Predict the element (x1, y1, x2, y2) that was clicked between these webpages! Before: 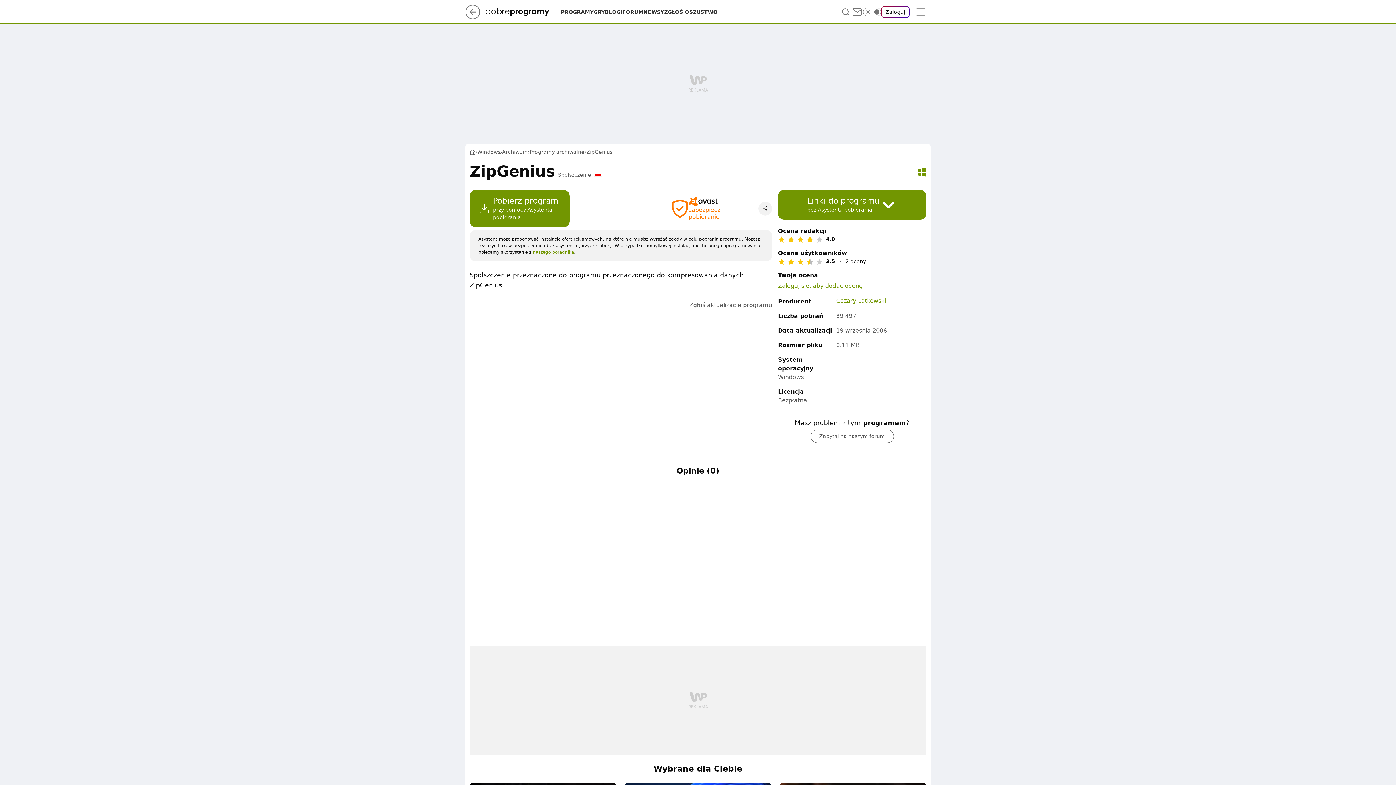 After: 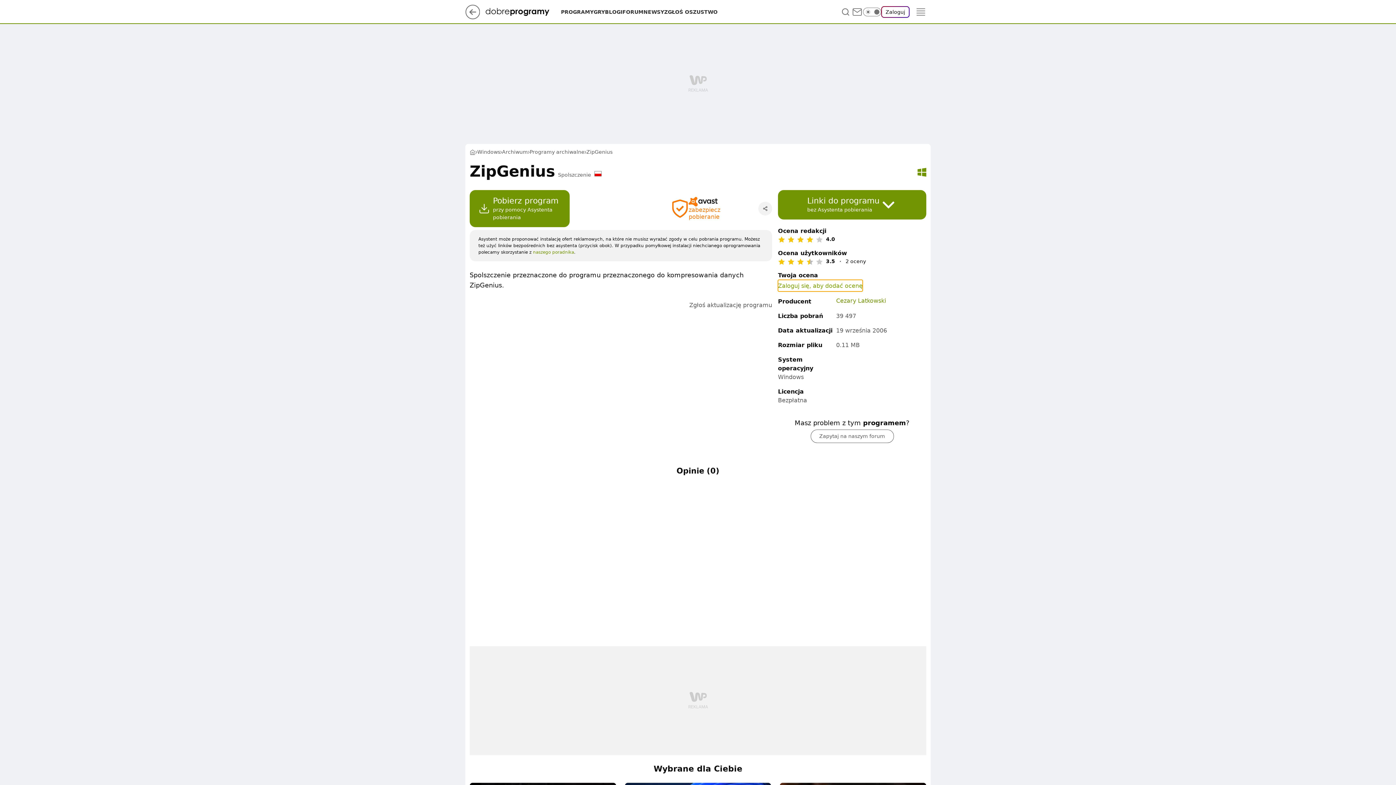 Action: bbox: (778, 280, 862, 291) label: Zaloguj się, aby dodać ocenę